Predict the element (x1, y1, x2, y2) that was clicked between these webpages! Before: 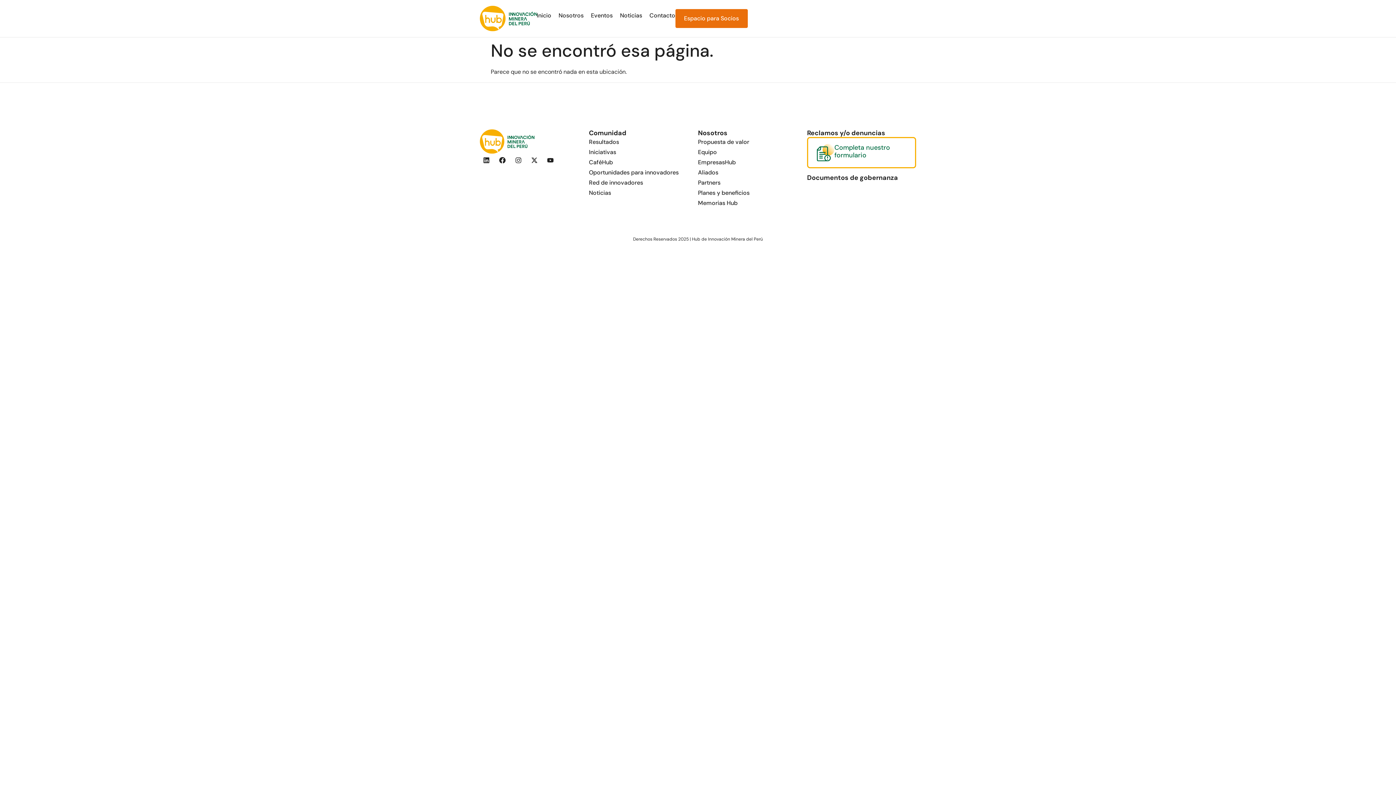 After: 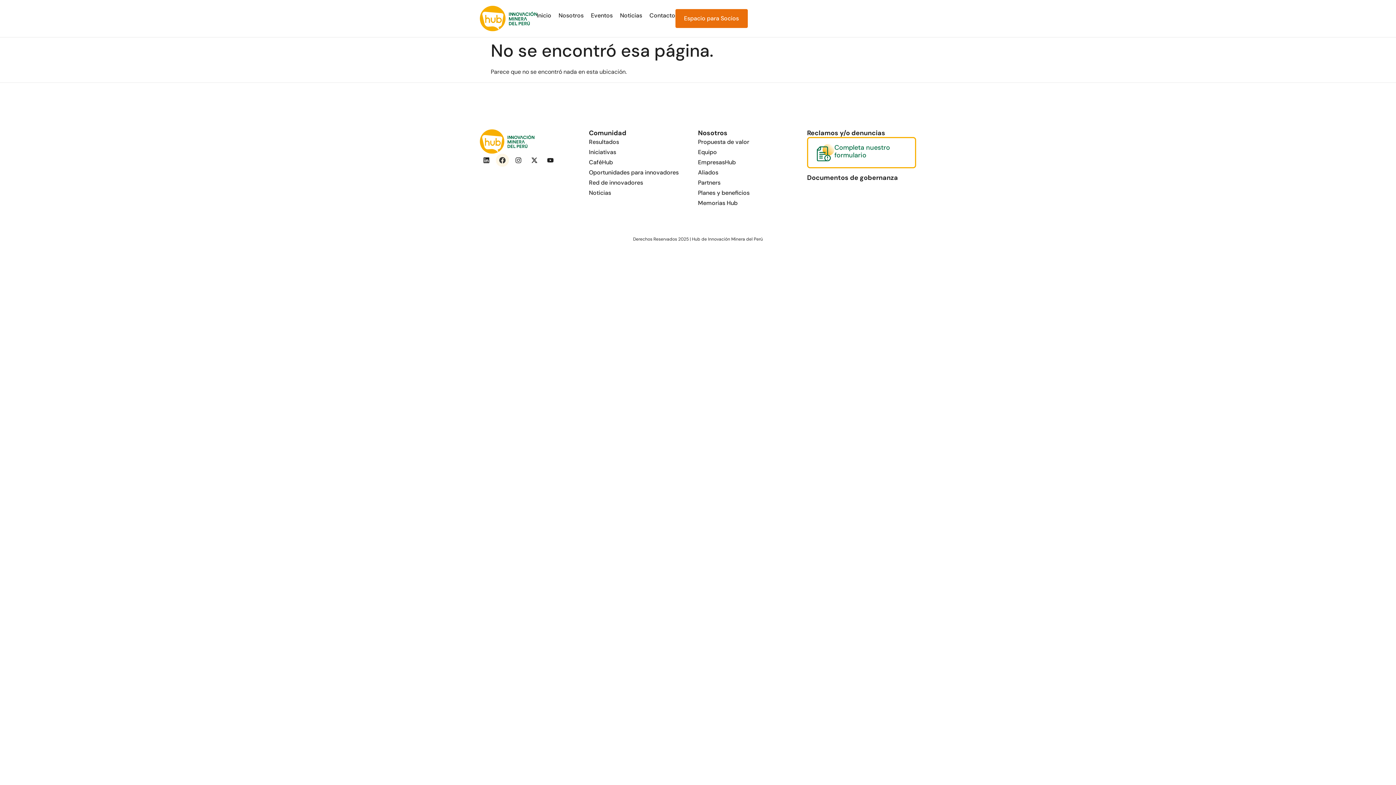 Action: bbox: (496, 153, 509, 166) label: Facebook